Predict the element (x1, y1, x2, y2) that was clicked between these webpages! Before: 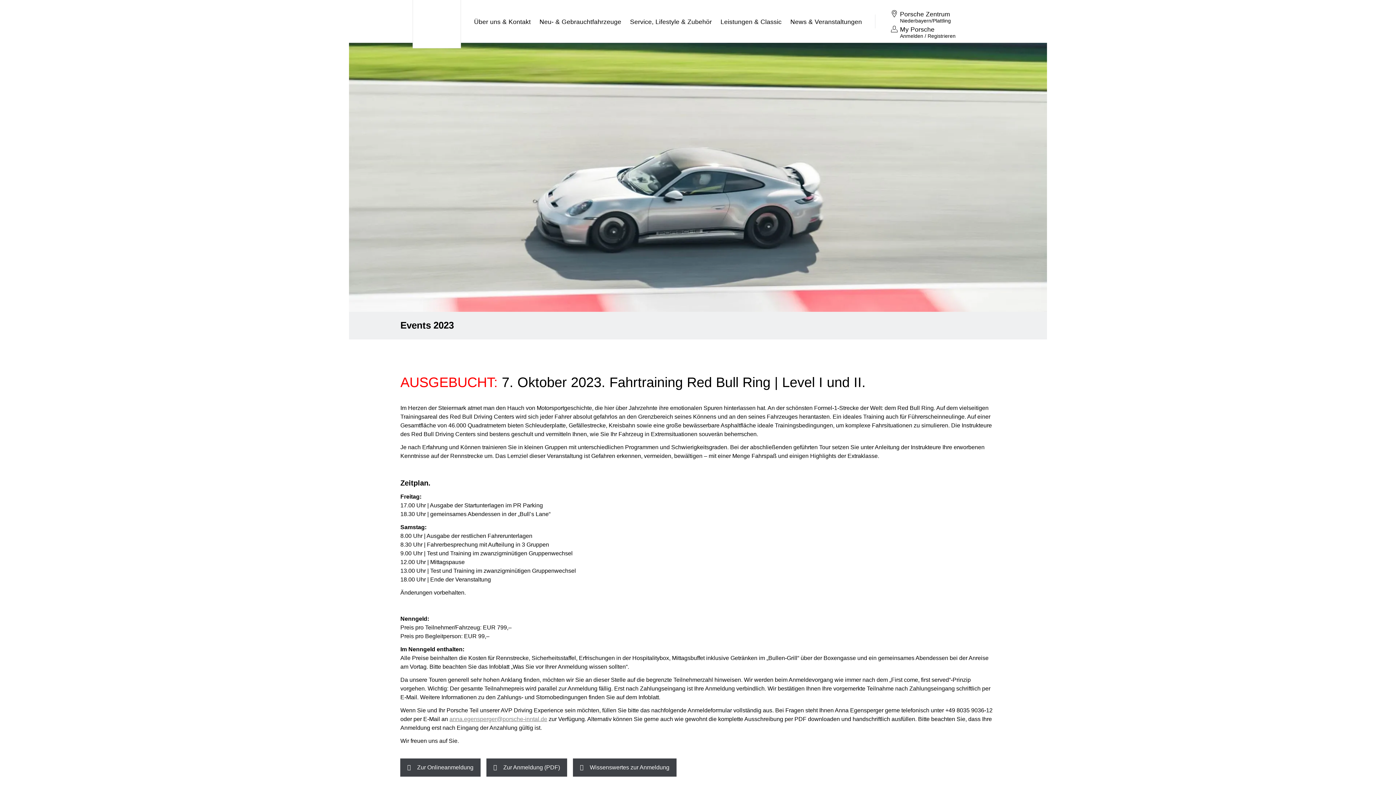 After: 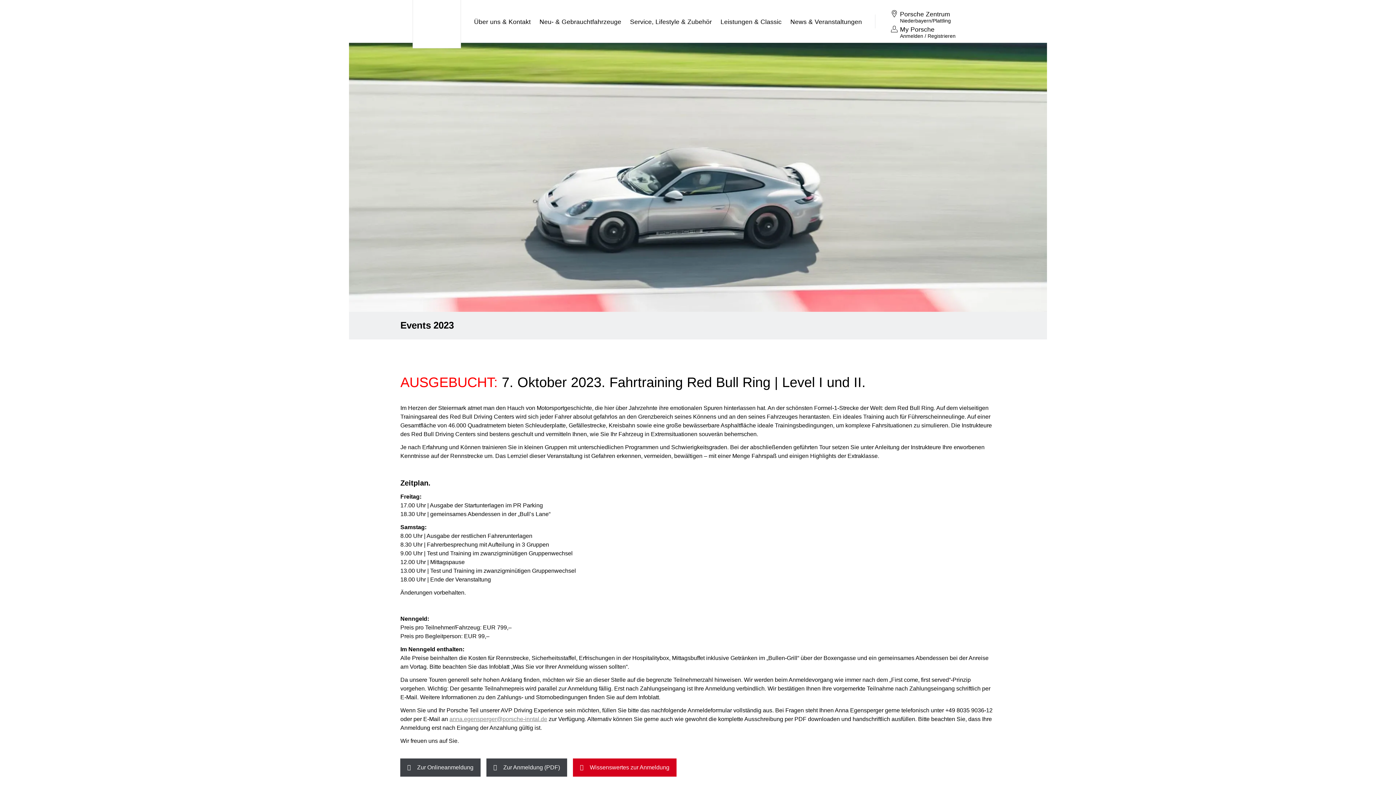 Action: bbox: (573, 758, 676, 777) label: Wissenswertes zur Anmeldung